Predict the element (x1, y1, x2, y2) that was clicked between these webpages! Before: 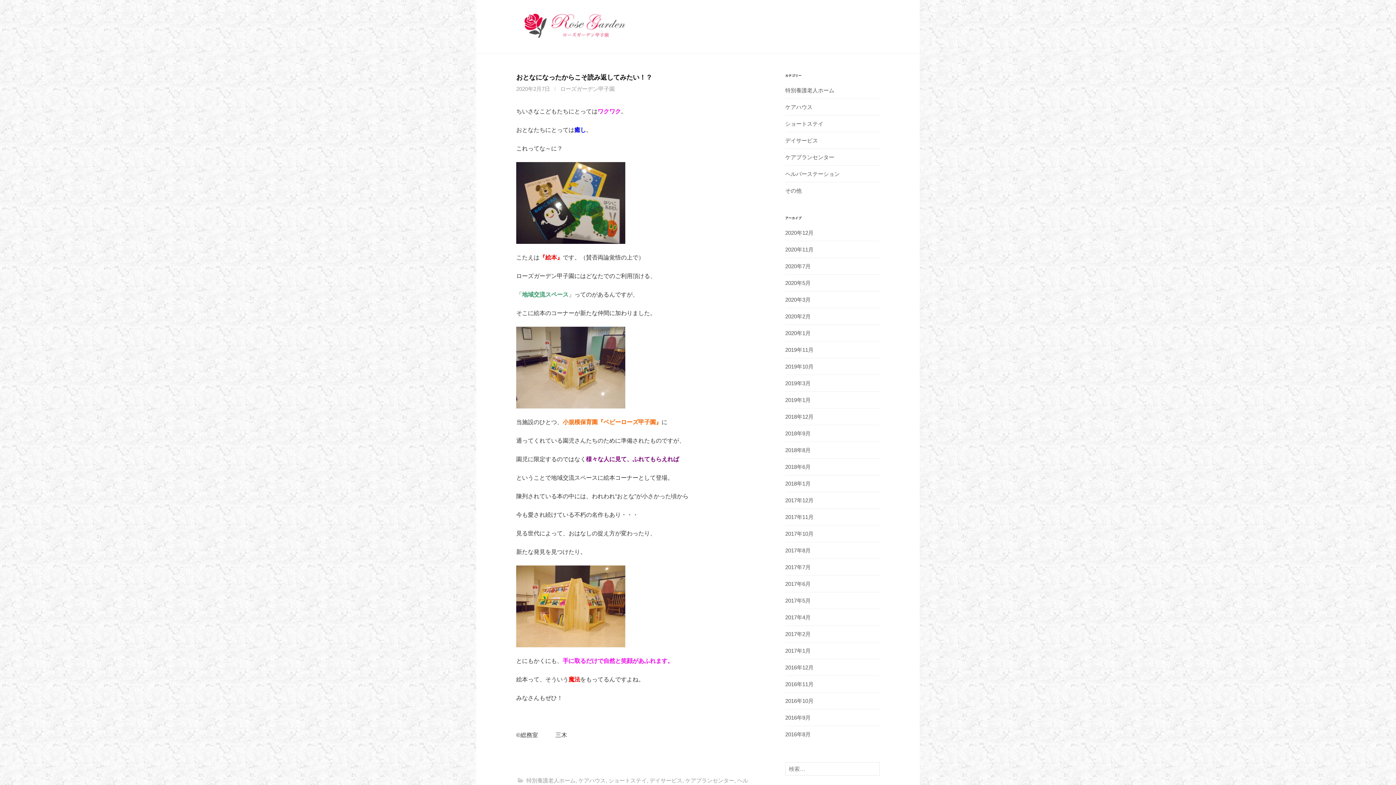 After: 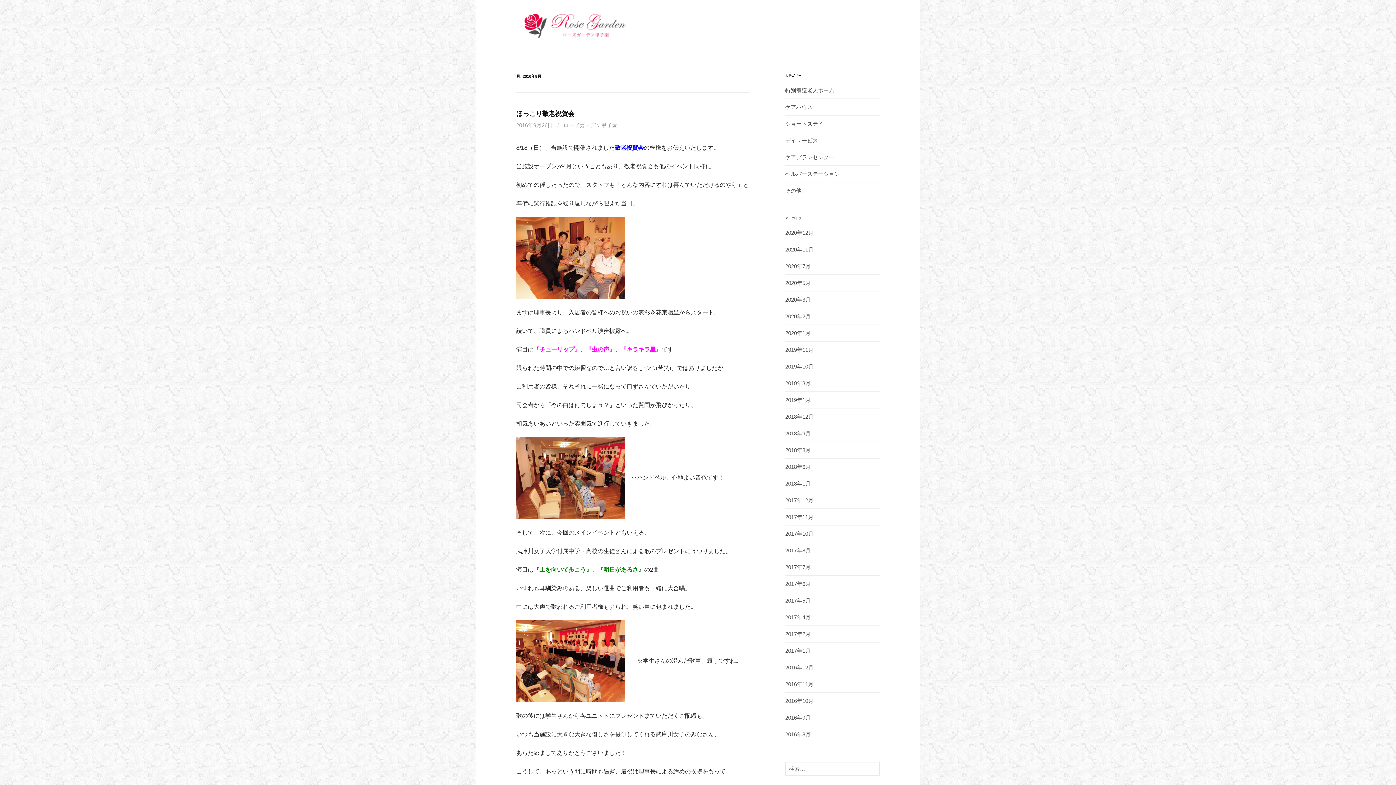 Action: bbox: (785, 714, 810, 721) label: 2016年9月